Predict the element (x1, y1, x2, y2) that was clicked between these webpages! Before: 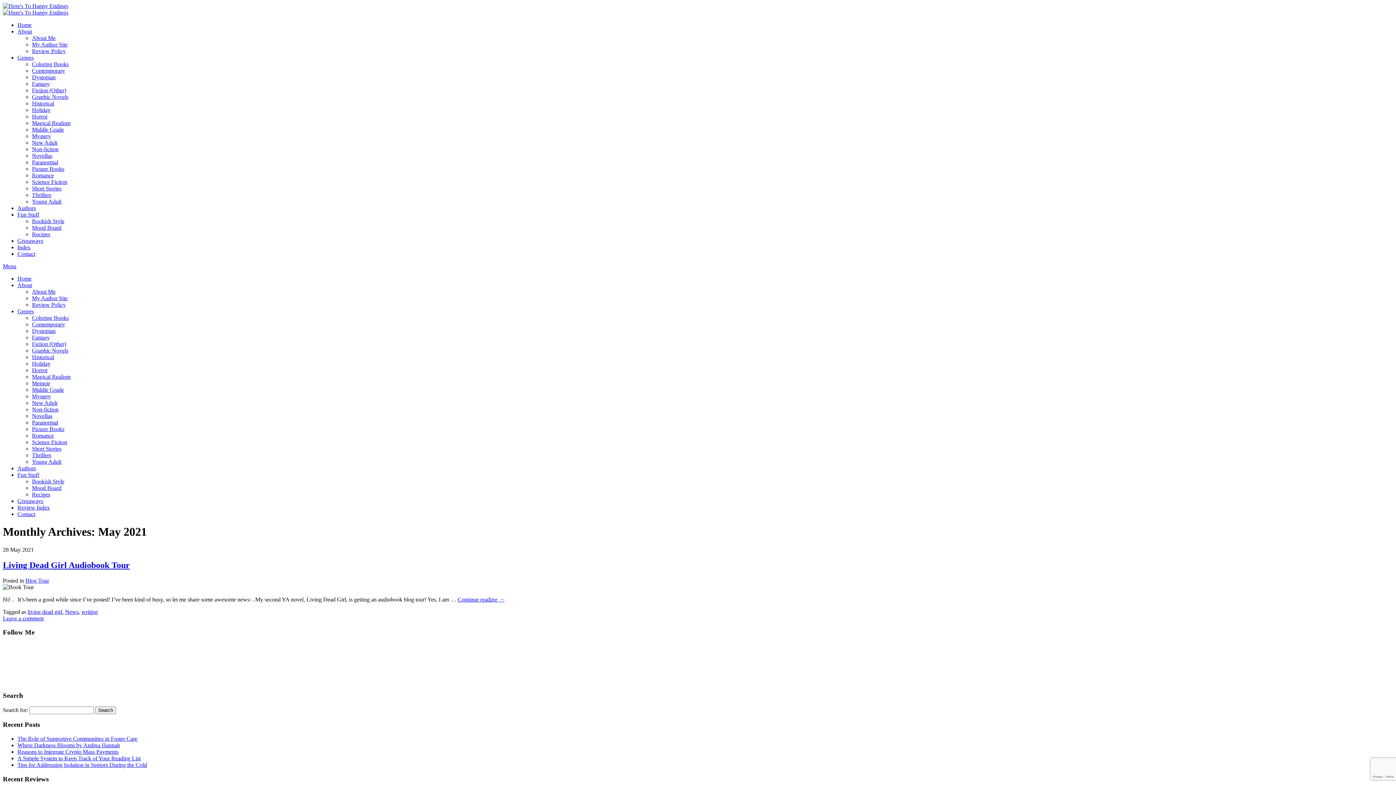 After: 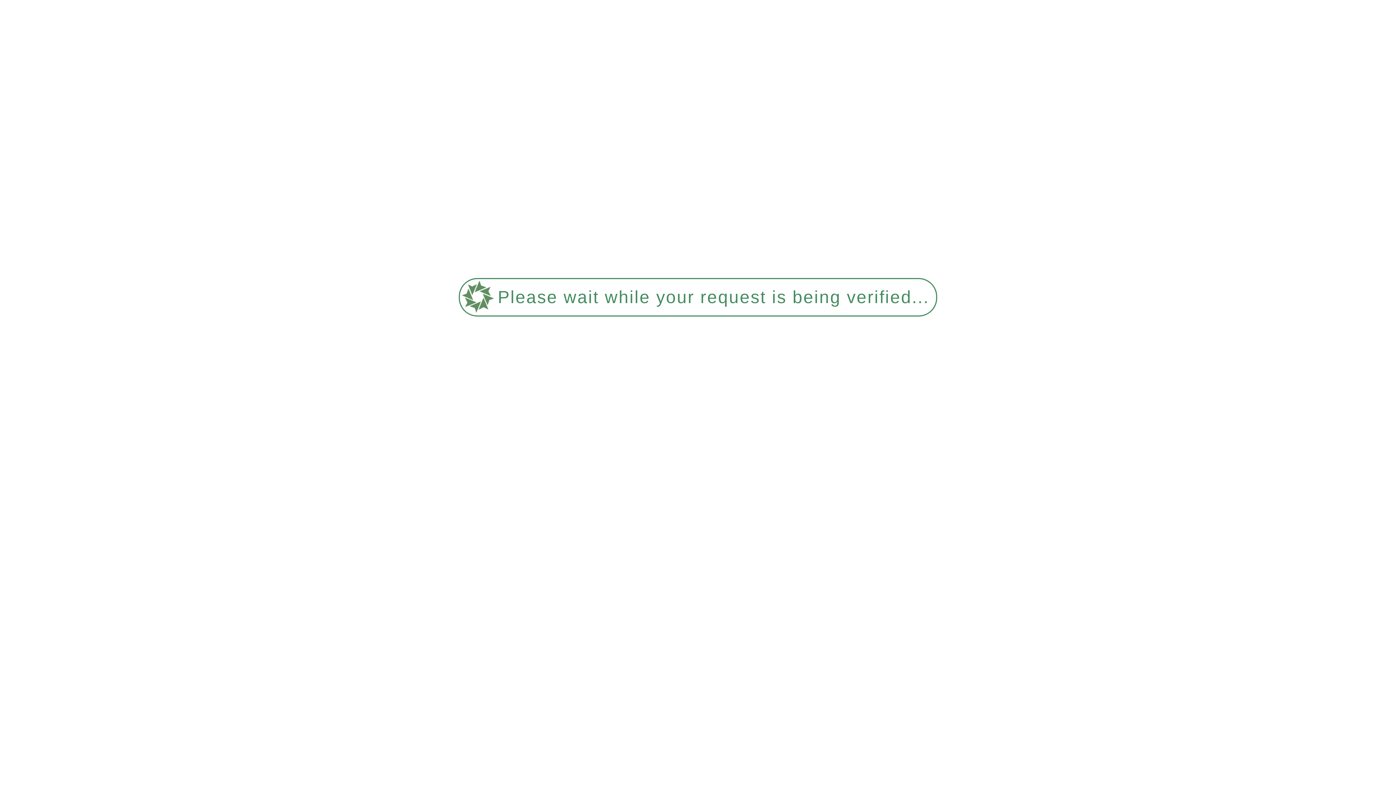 Action: label: Fiction (Other) bbox: (32, 341, 66, 347)